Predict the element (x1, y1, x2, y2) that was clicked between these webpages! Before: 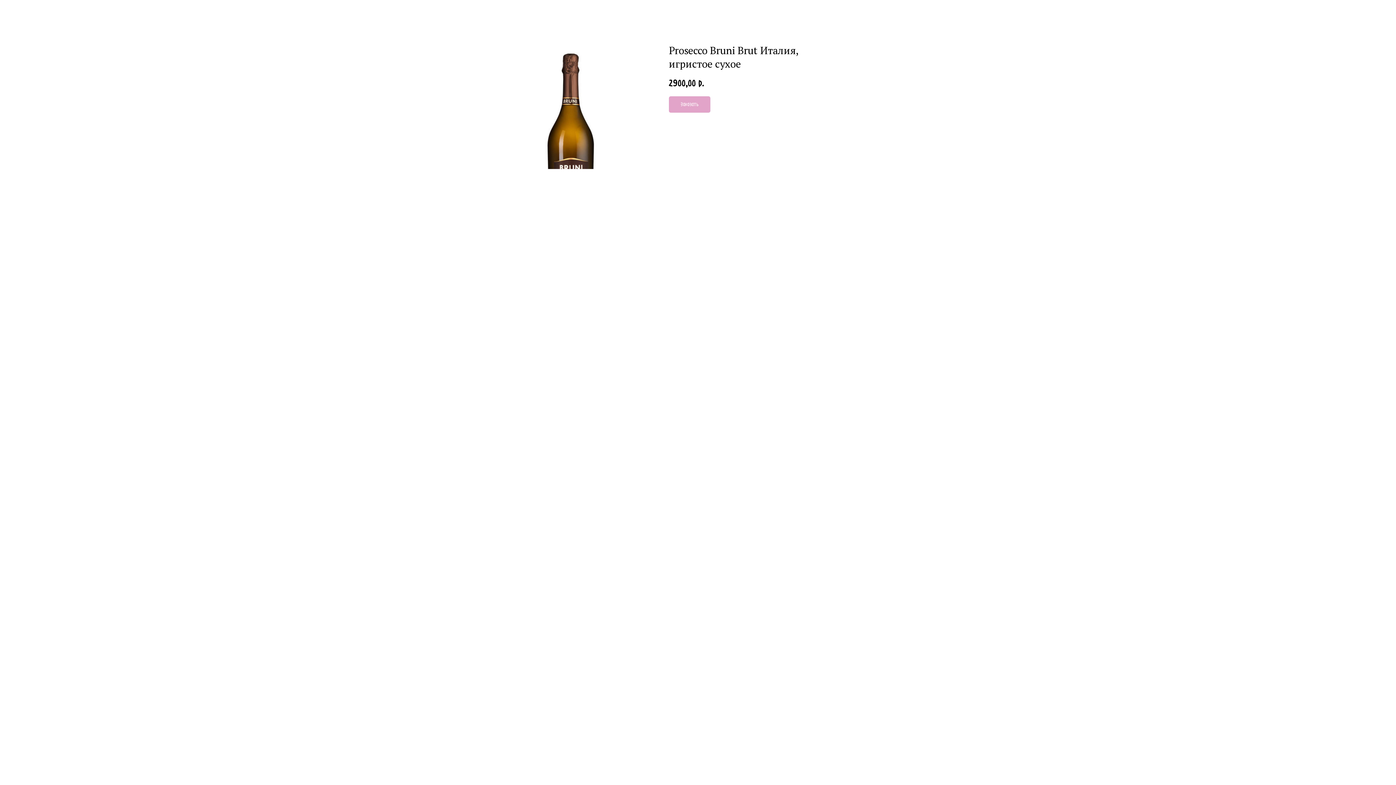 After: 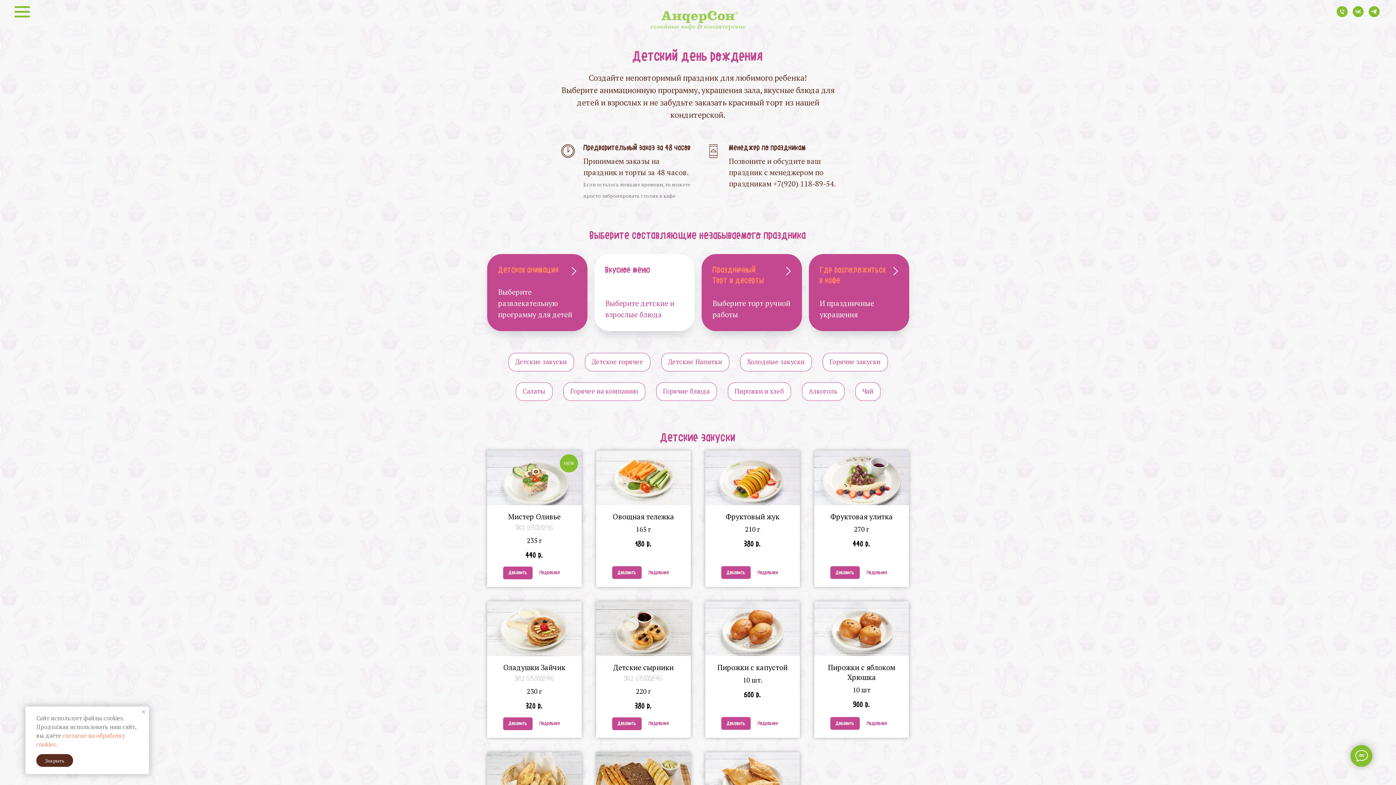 Action: bbox: (1380, 7, 1389, 15)